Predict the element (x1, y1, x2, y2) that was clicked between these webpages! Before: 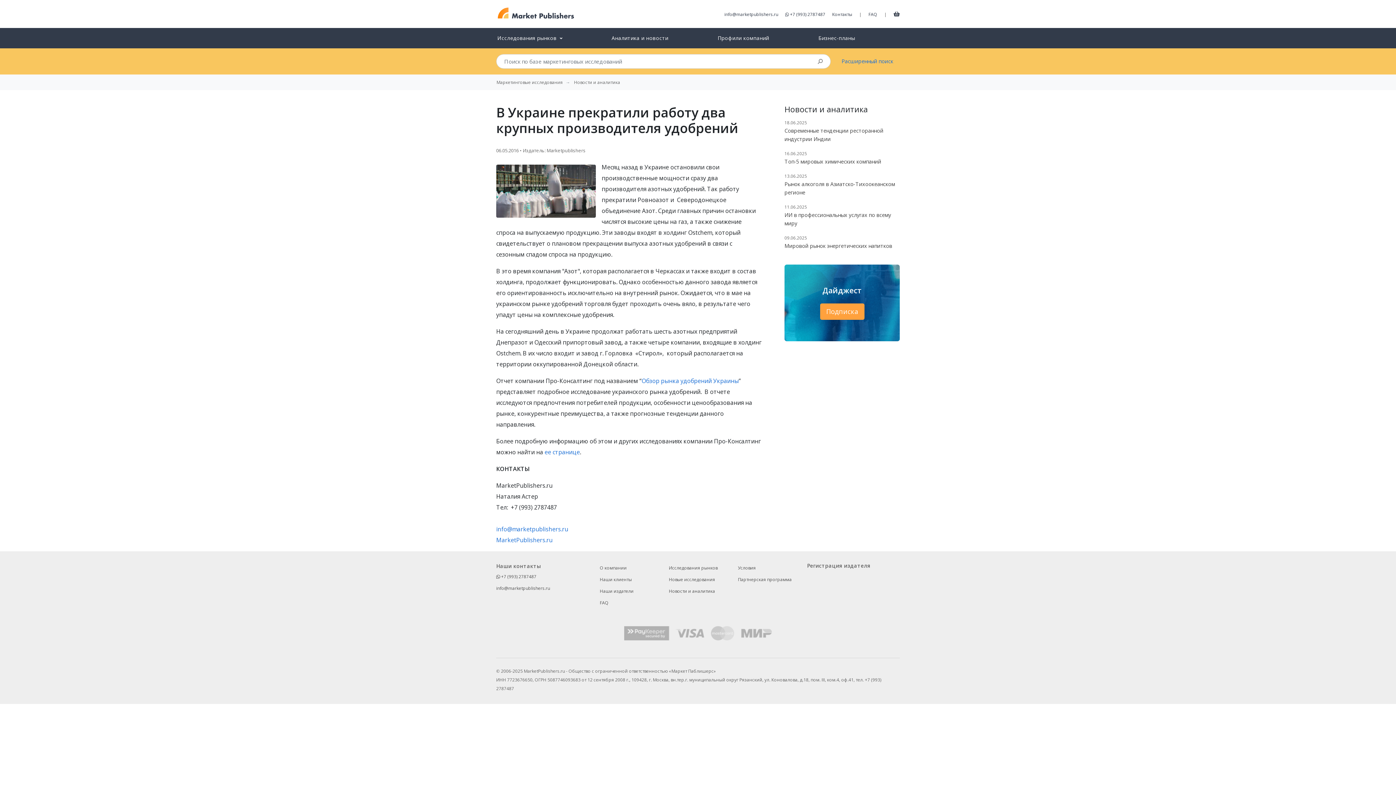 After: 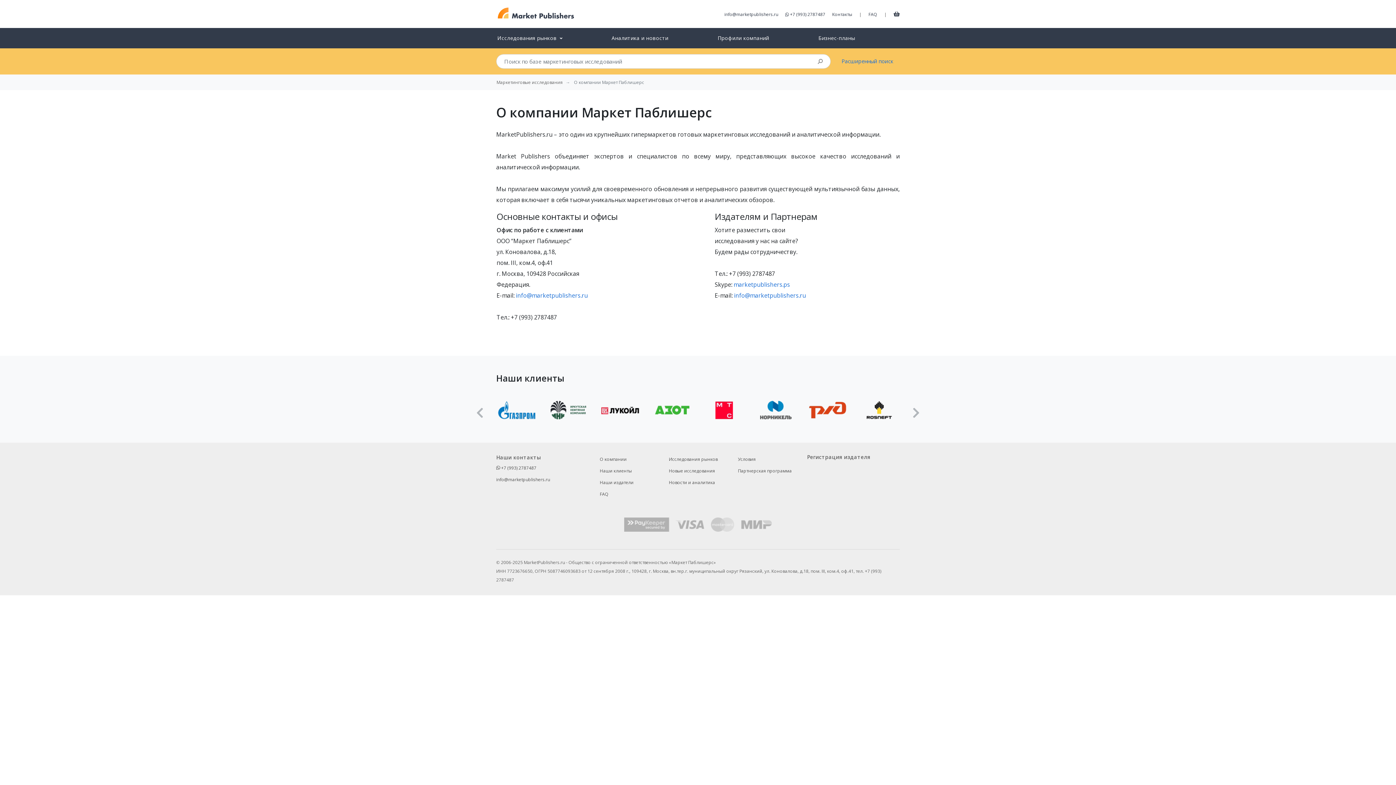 Action: bbox: (600, 562, 626, 574) label: О компании